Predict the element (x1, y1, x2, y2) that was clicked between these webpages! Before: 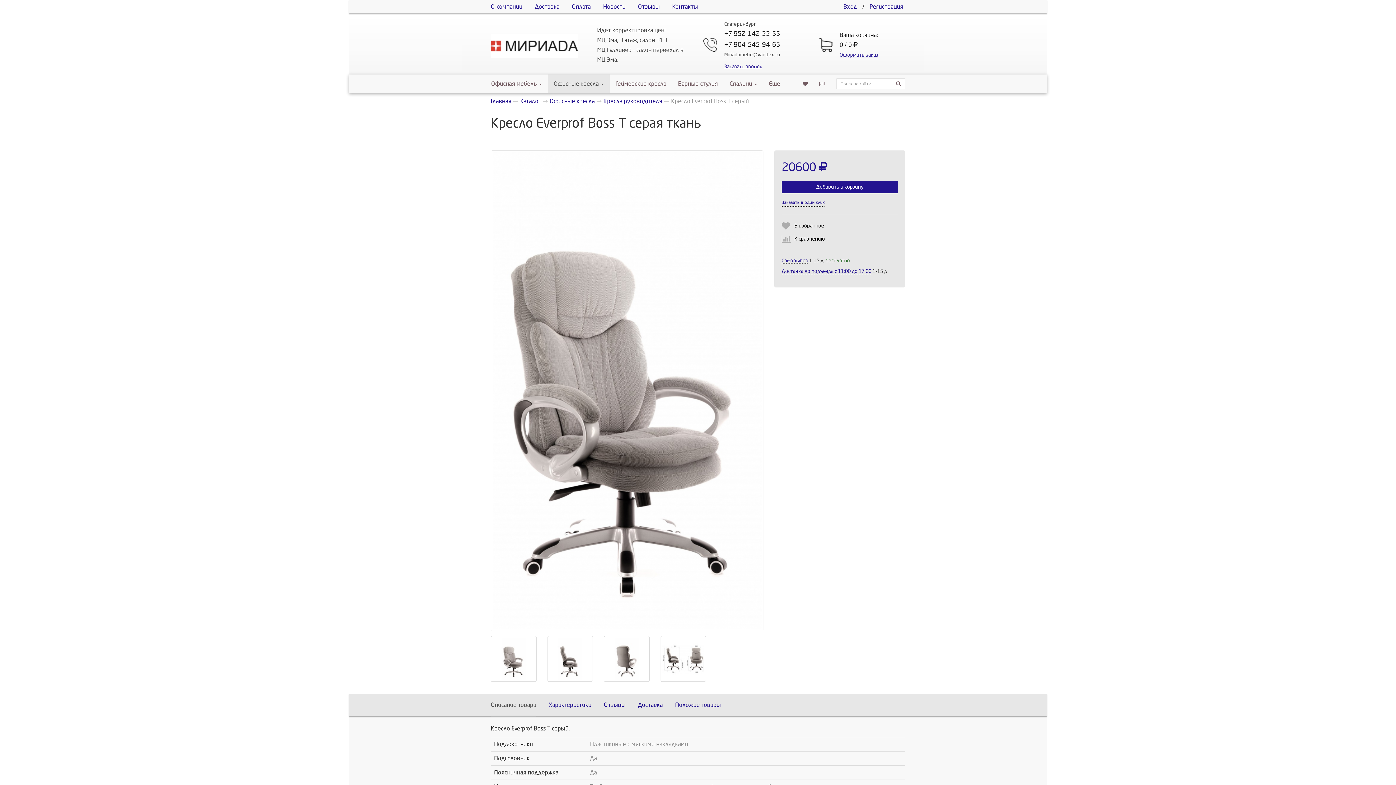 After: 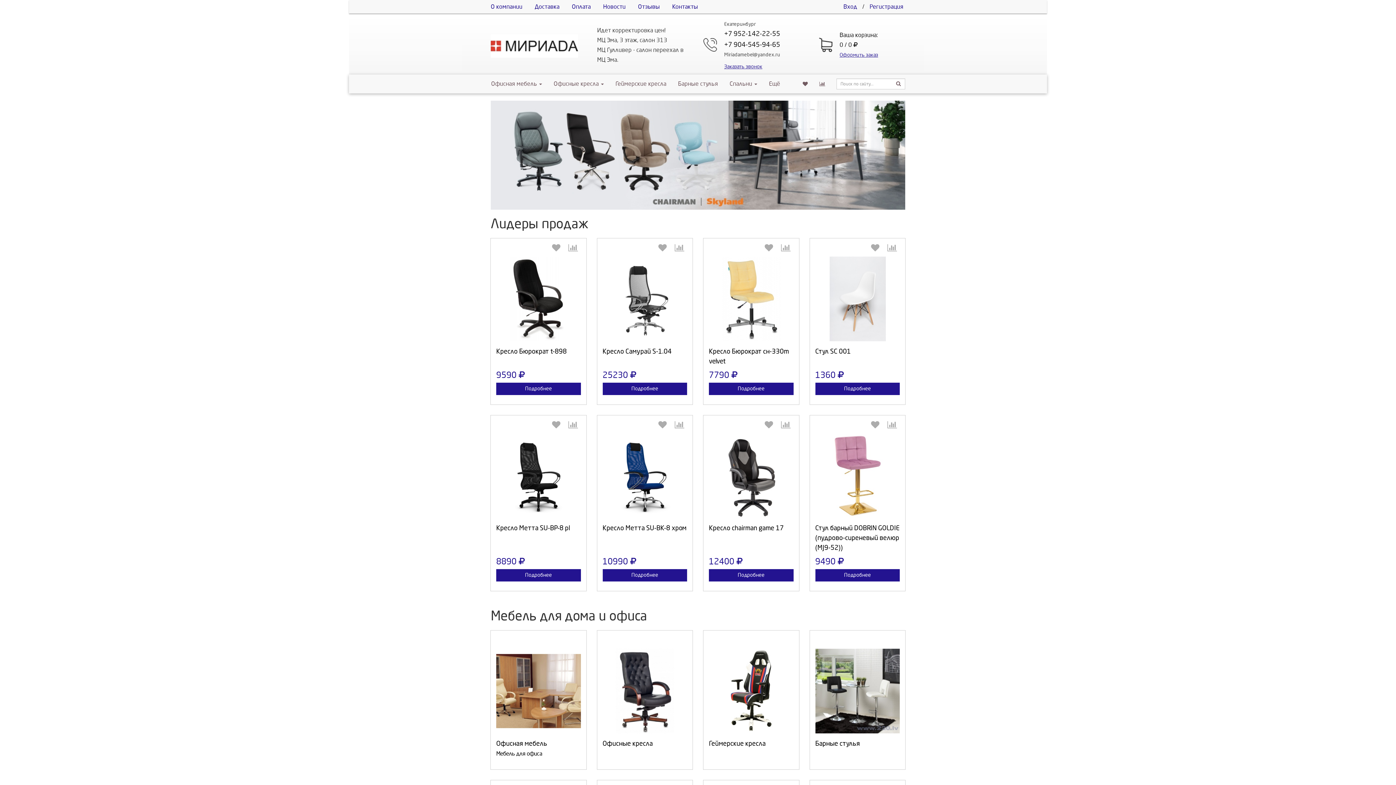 Action: bbox: (490, 24, 586, 67)